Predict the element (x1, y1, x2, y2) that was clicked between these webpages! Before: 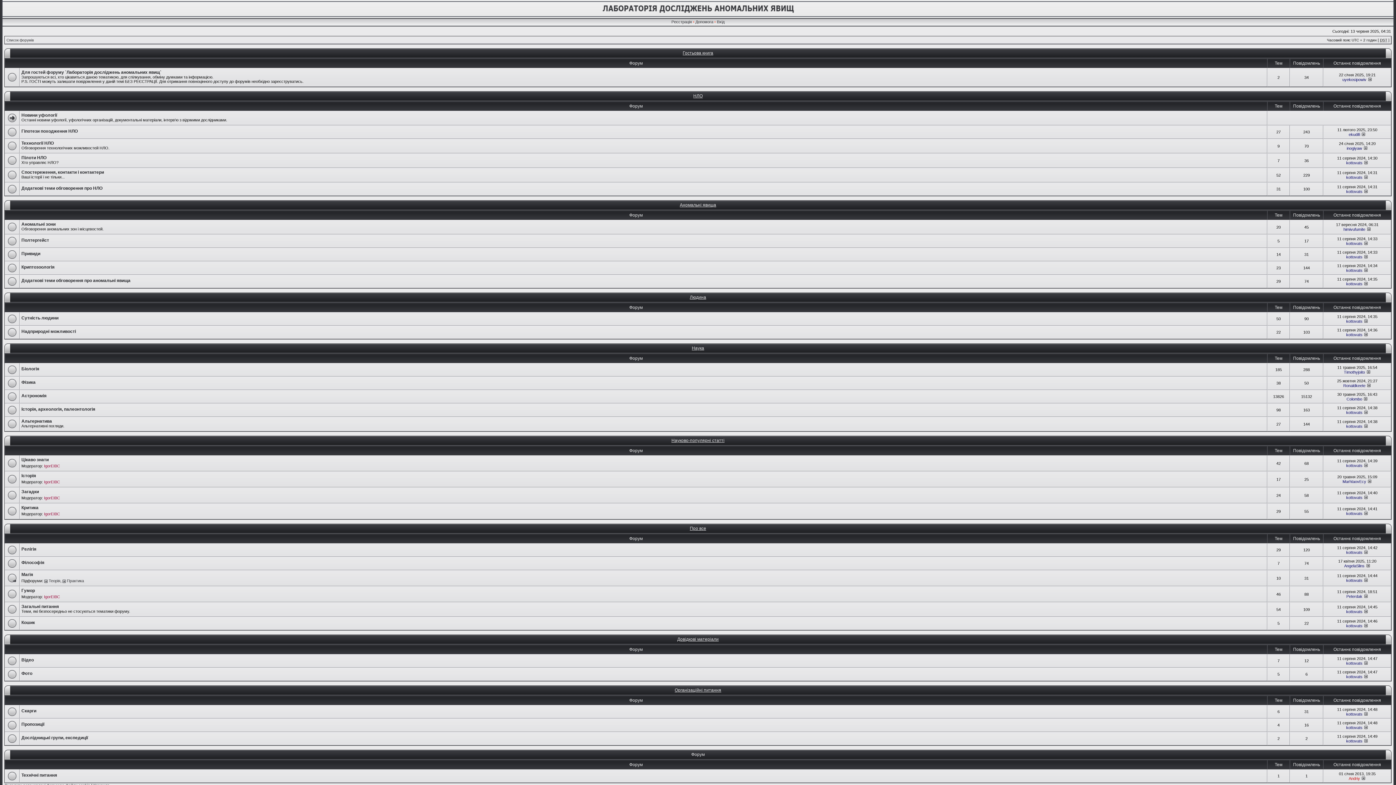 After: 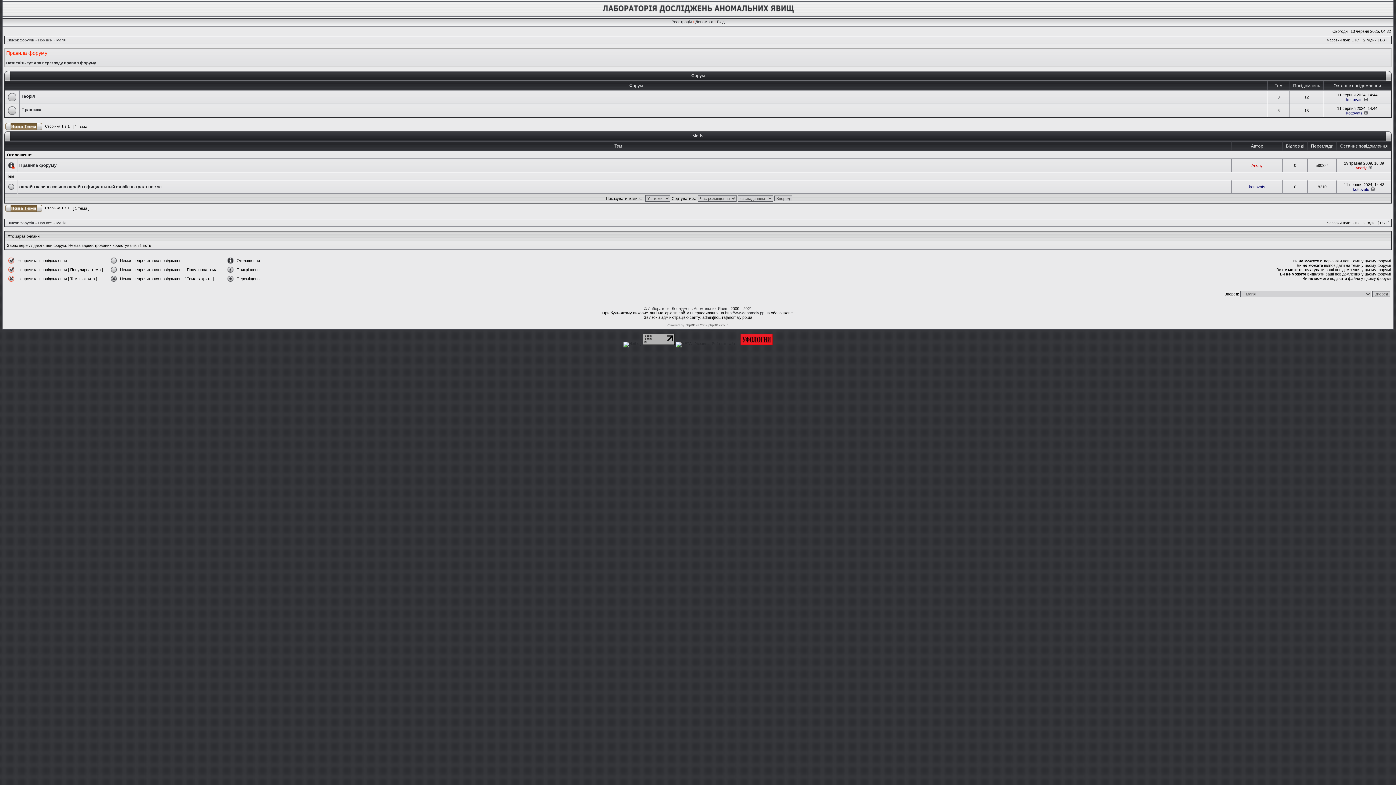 Action: bbox: (21, 572, 33, 577) label: Магія